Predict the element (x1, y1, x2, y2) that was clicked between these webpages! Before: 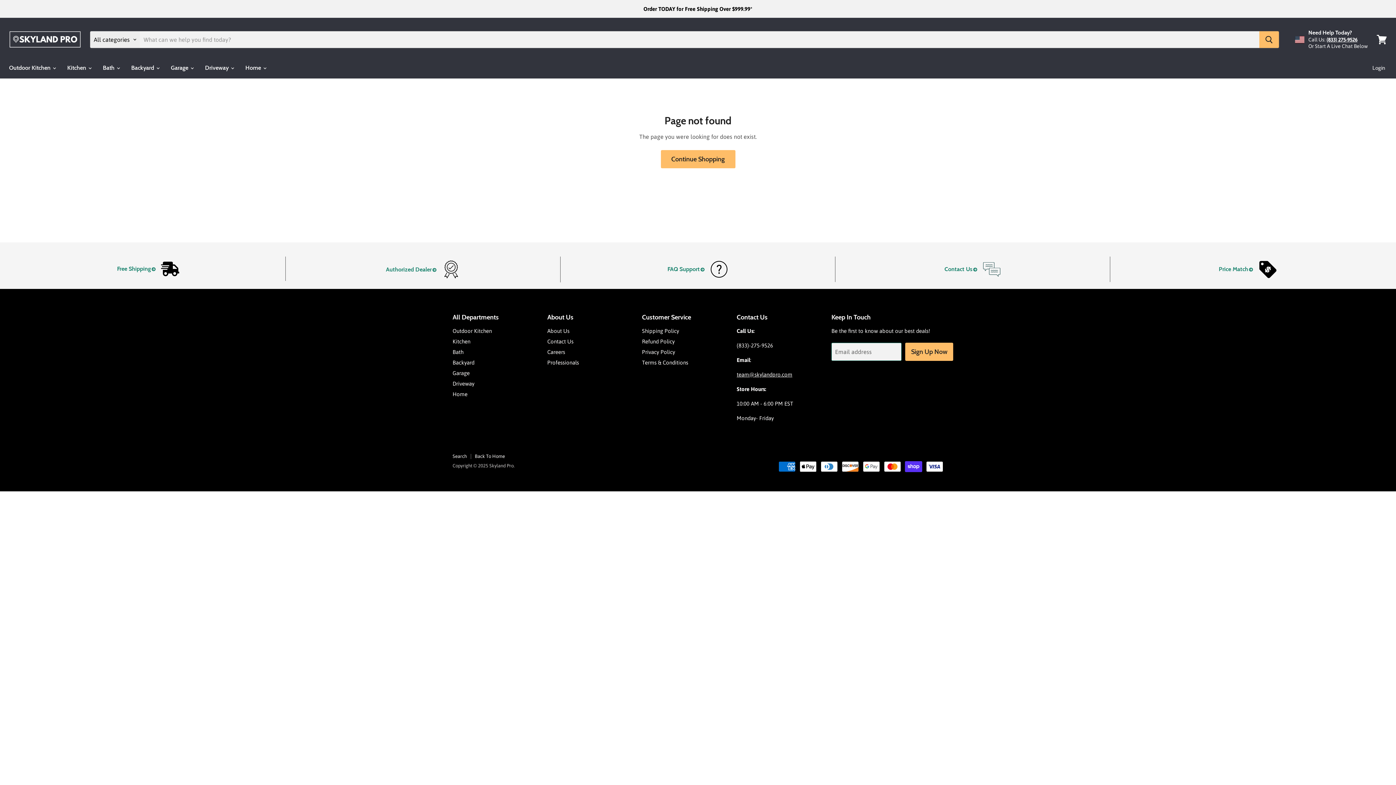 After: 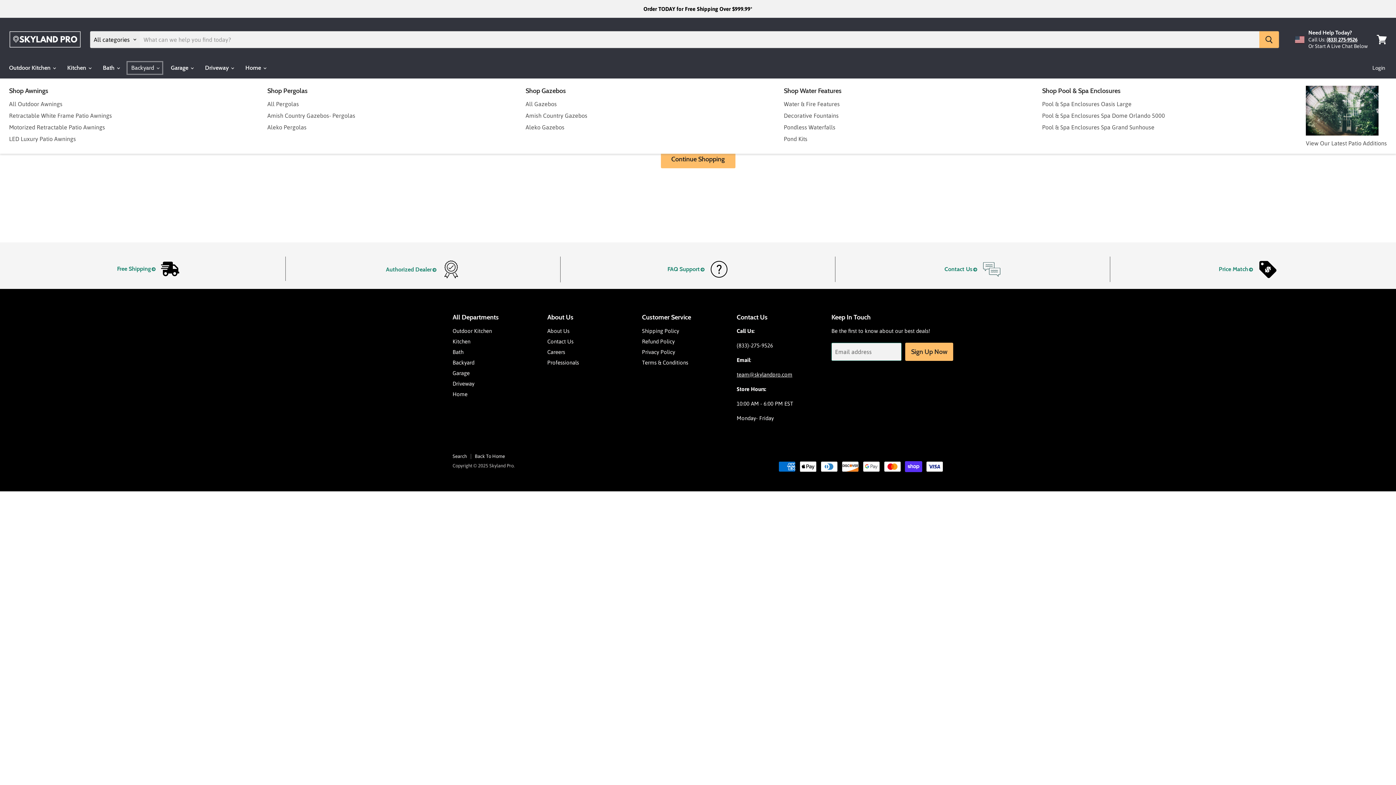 Action: label: Backyard  bbox: (125, 60, 164, 75)